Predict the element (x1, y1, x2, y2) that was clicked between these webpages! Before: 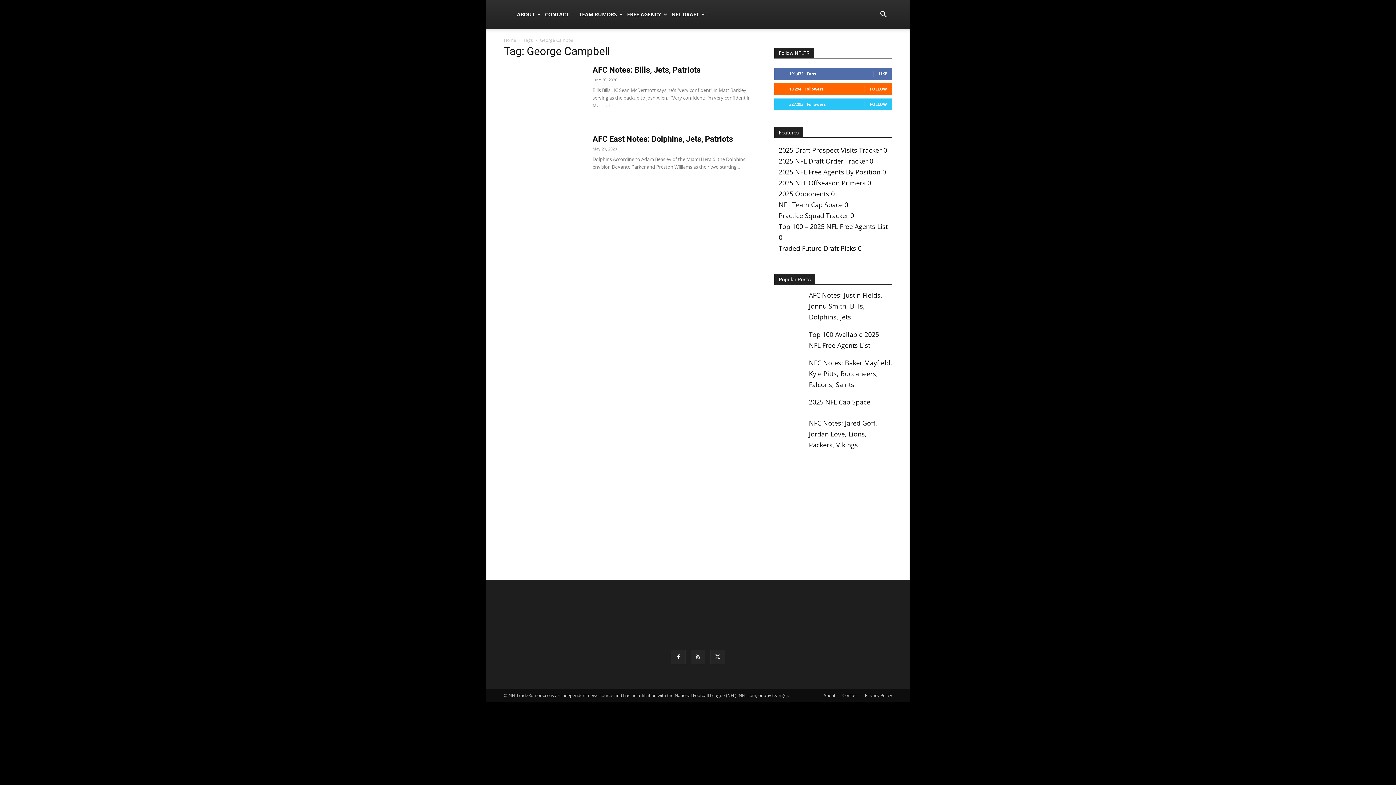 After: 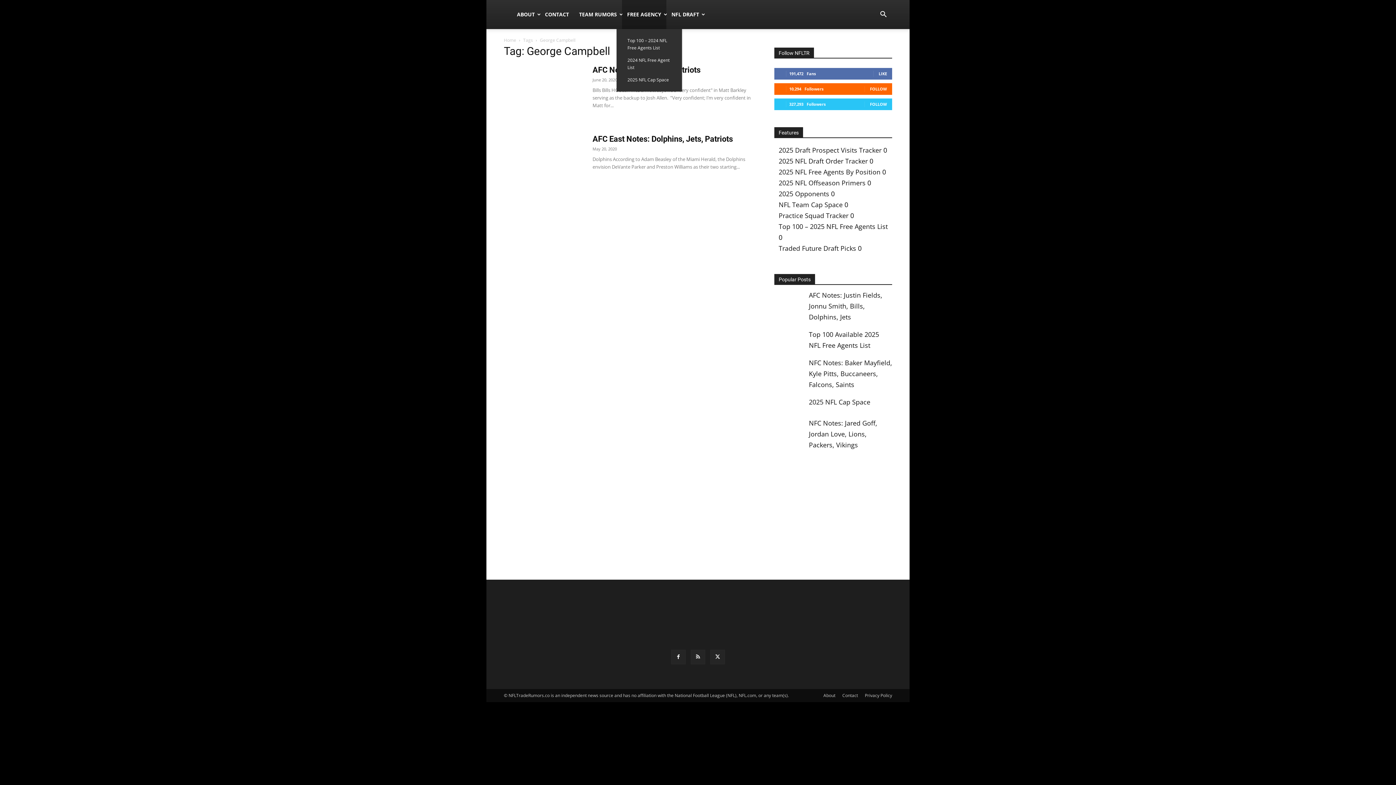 Action: label: FREE AGENCY bbox: (622, 0, 666, 29)